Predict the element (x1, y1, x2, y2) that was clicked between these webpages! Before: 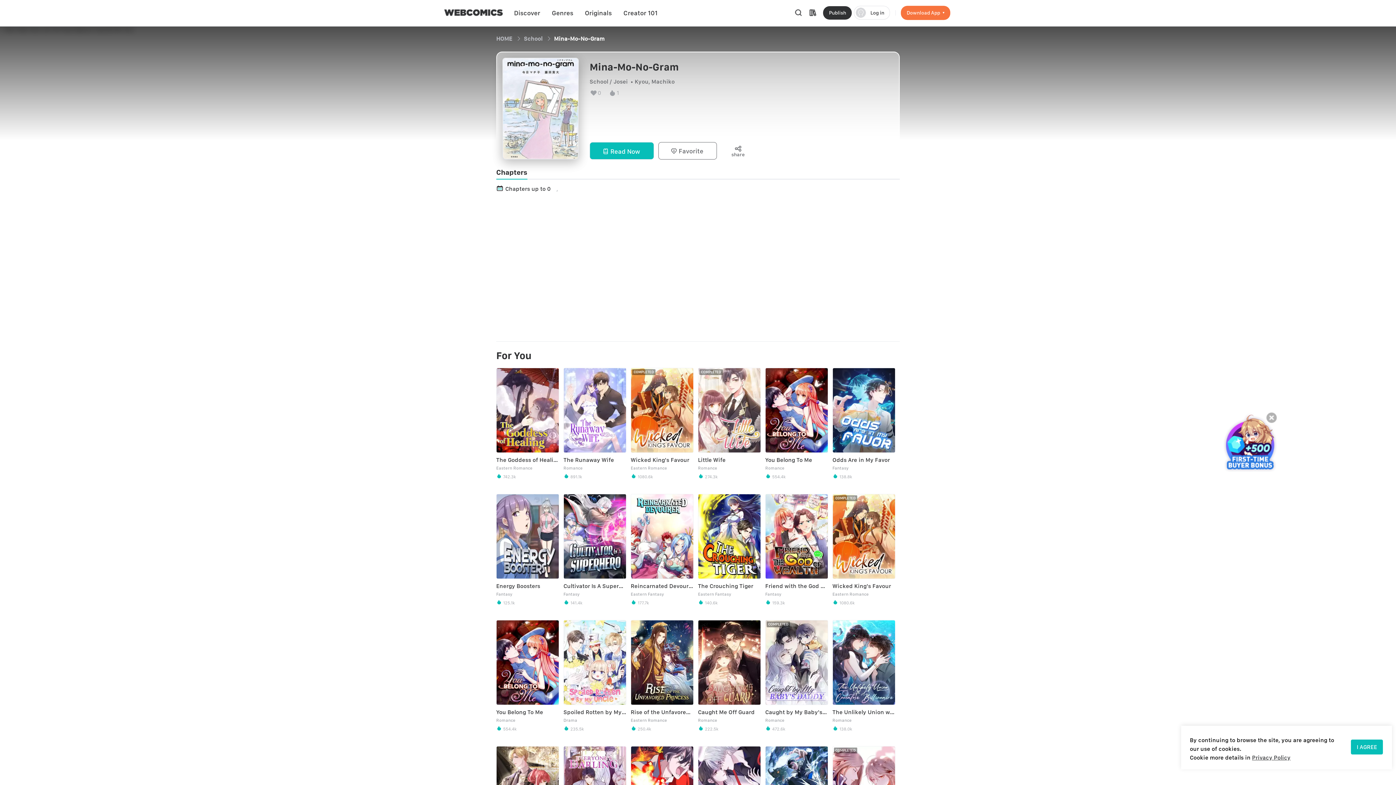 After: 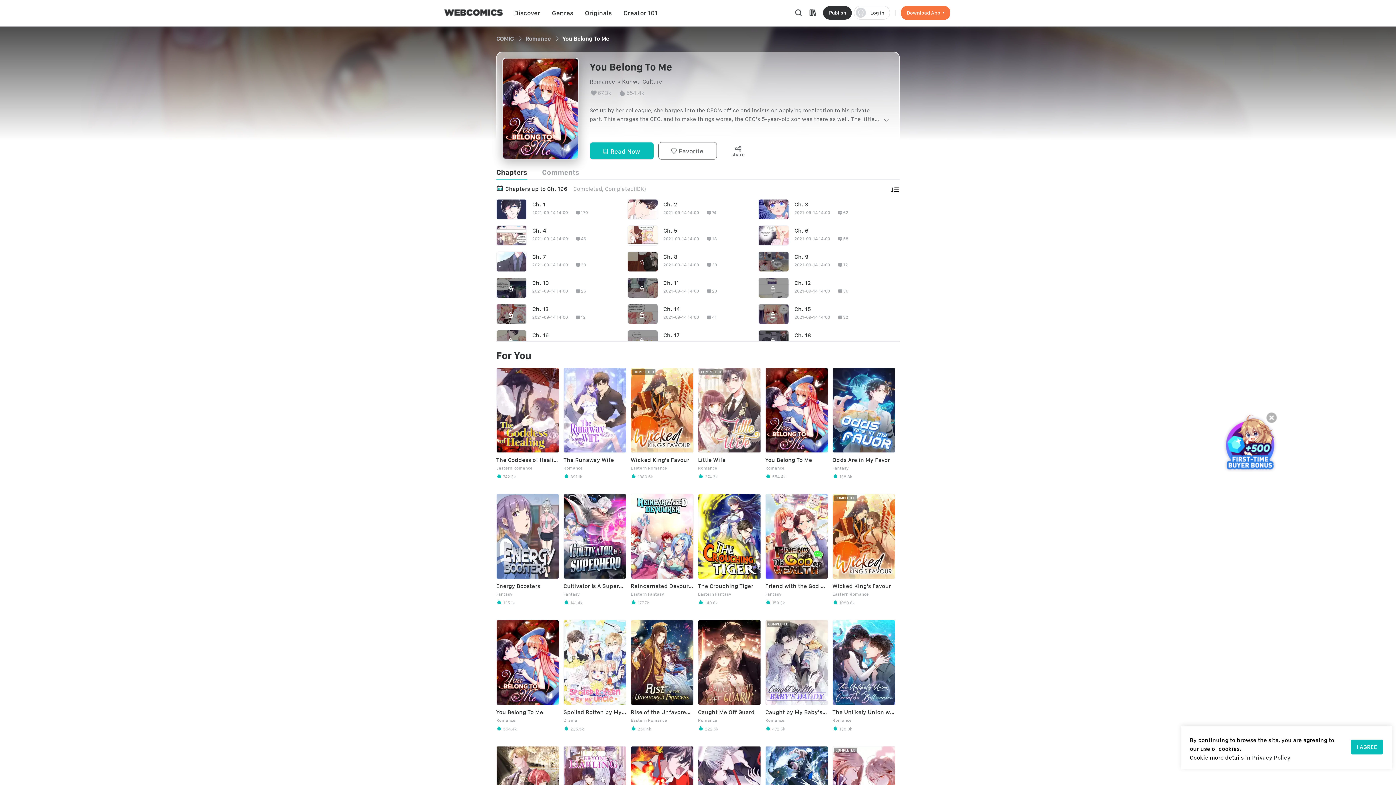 Action: bbox: (765, 367, 828, 479) label: You Belong To Me

Romance

 554.4k